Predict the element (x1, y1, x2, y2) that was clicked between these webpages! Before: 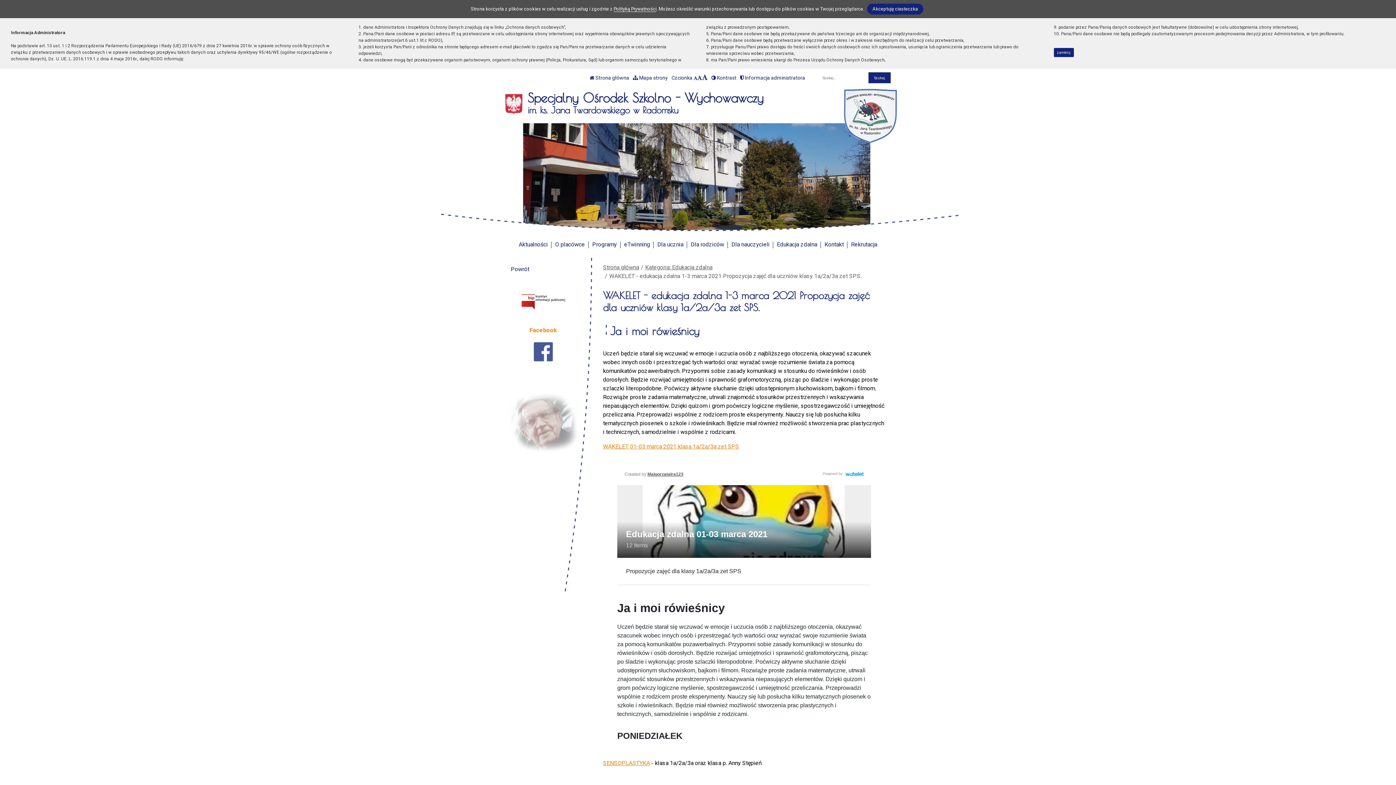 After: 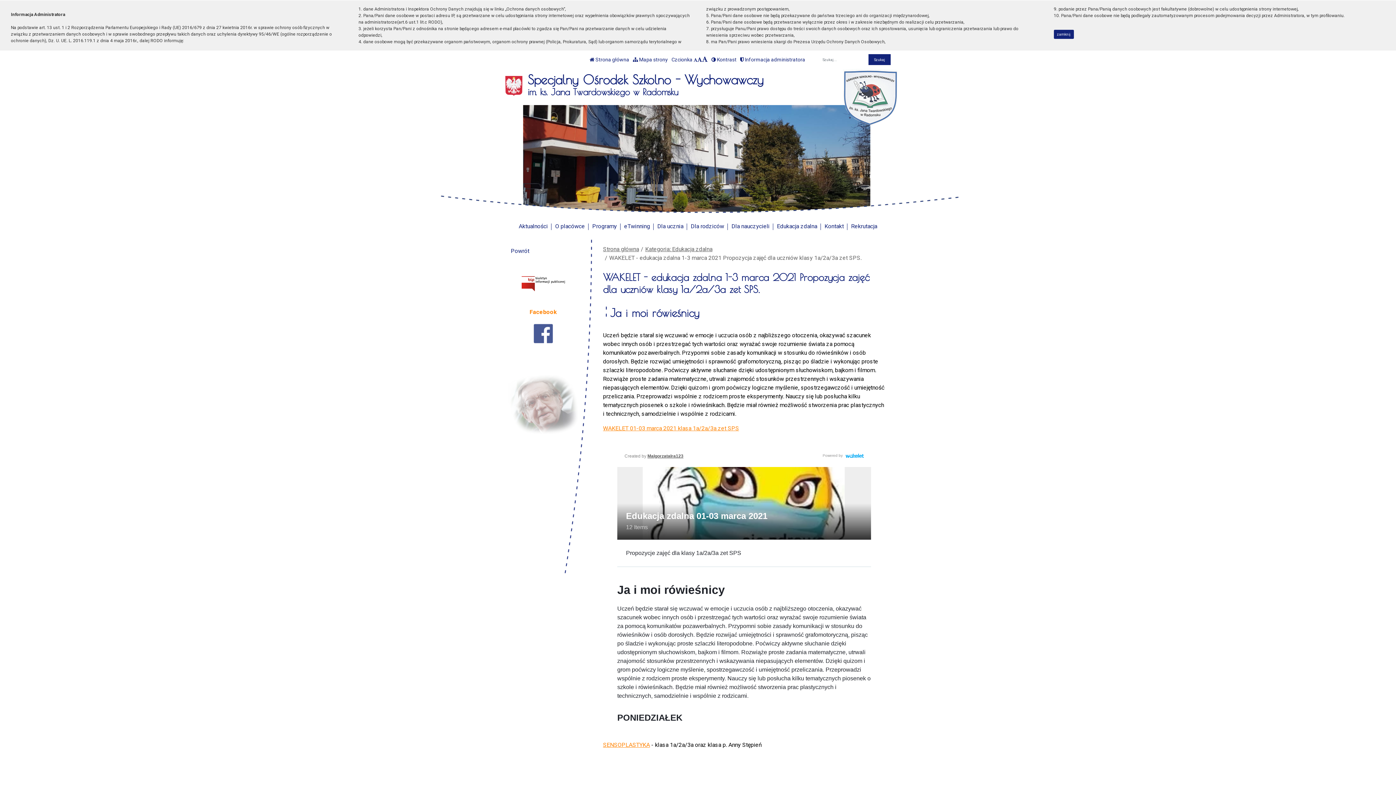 Action: bbox: (867, 3, 923, 14) label: Akceptuję ciasteczka